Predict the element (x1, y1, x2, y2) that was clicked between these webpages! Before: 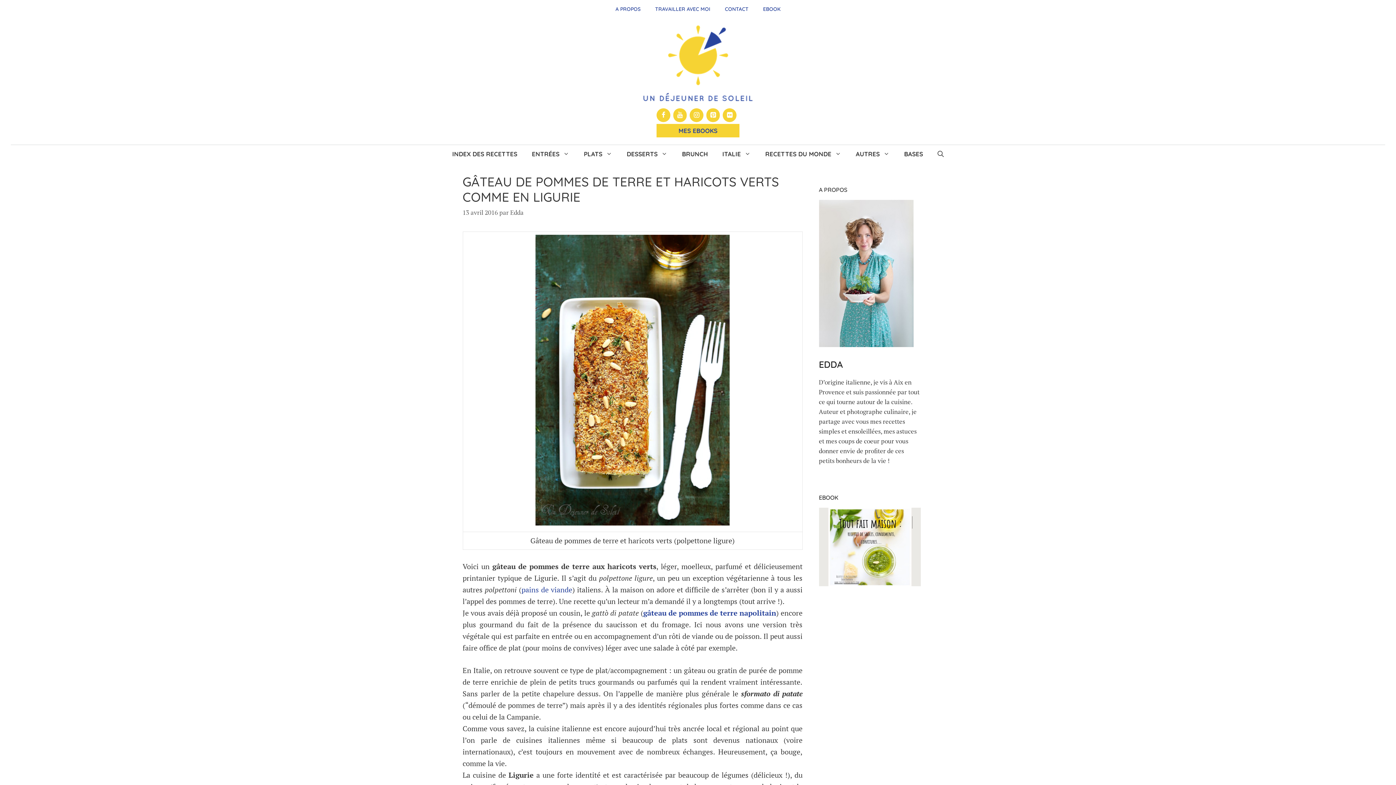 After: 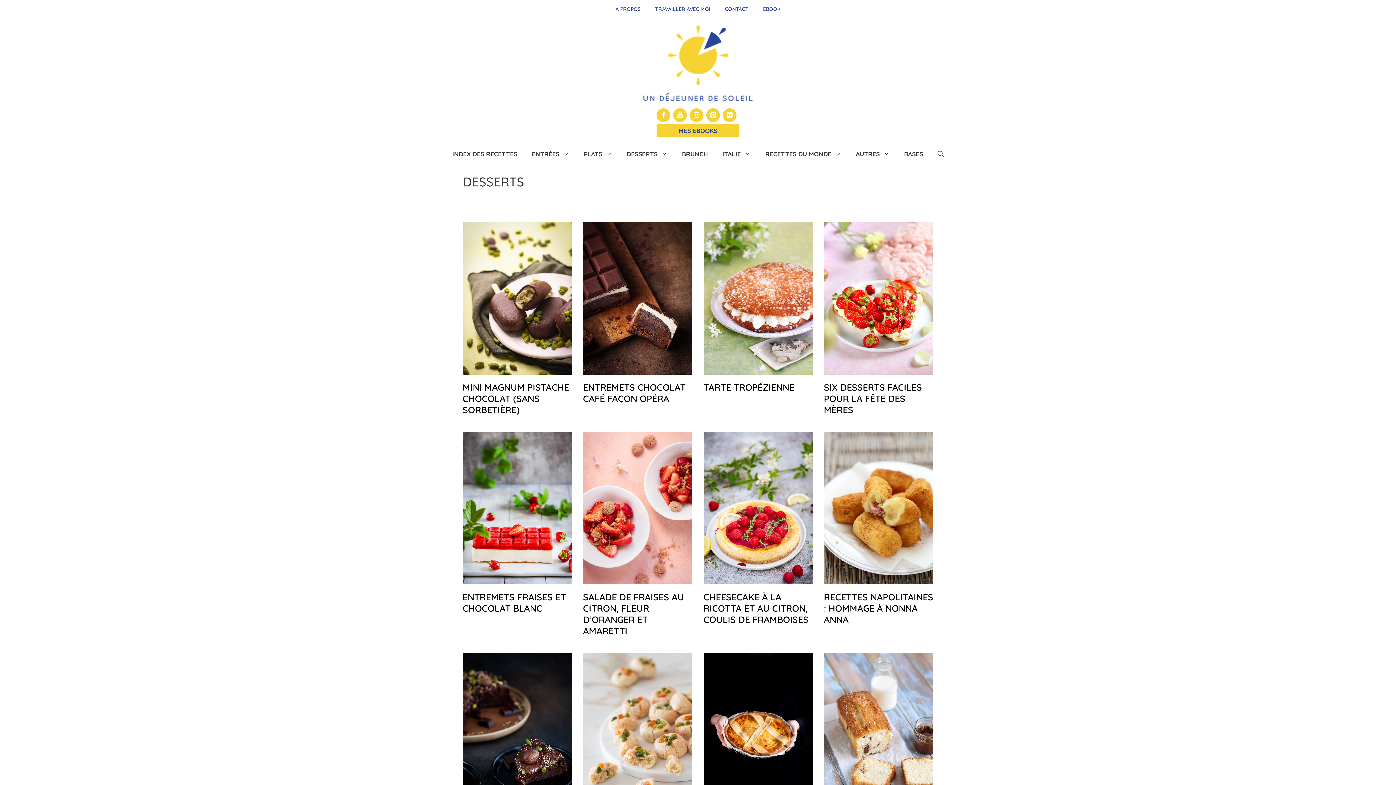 Action: bbox: (619, 145, 674, 163) label: DESSERTS